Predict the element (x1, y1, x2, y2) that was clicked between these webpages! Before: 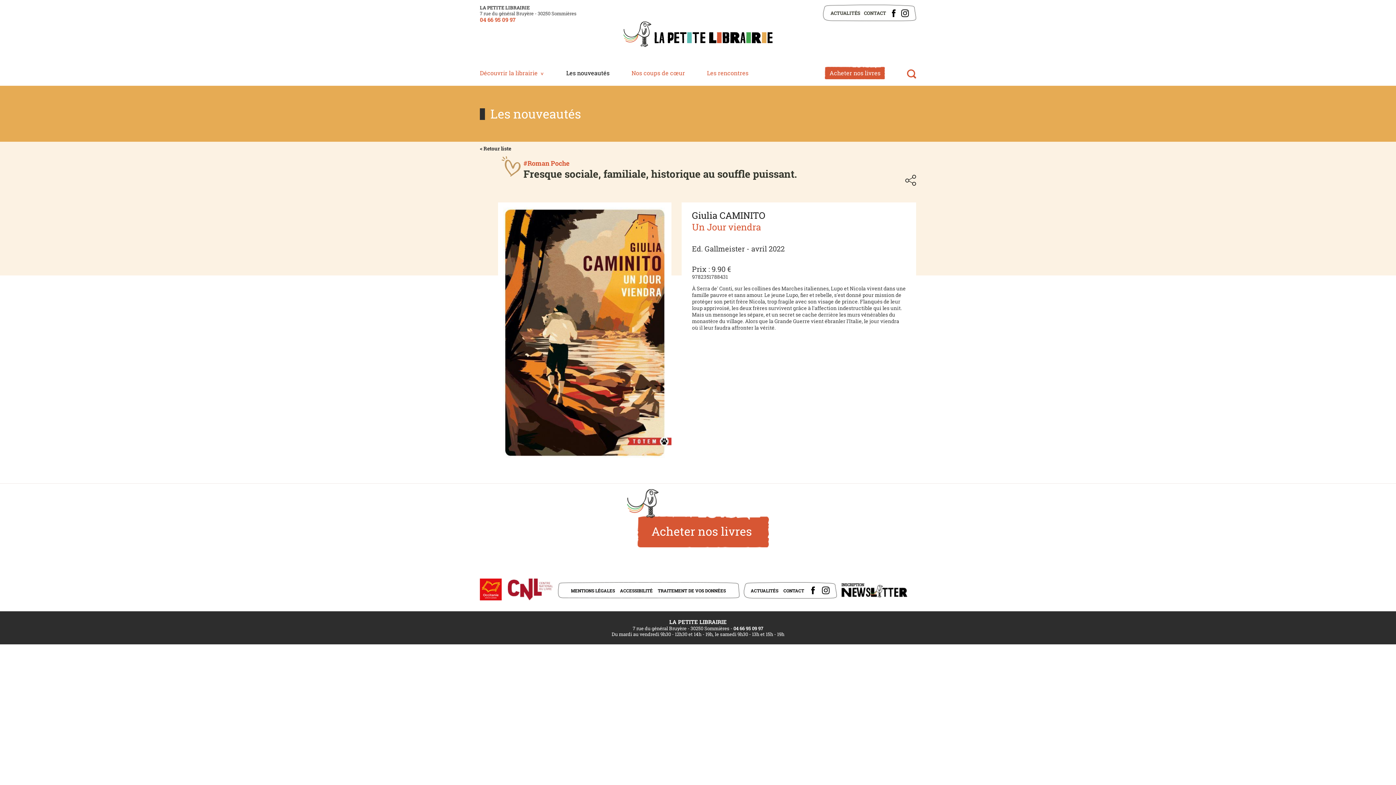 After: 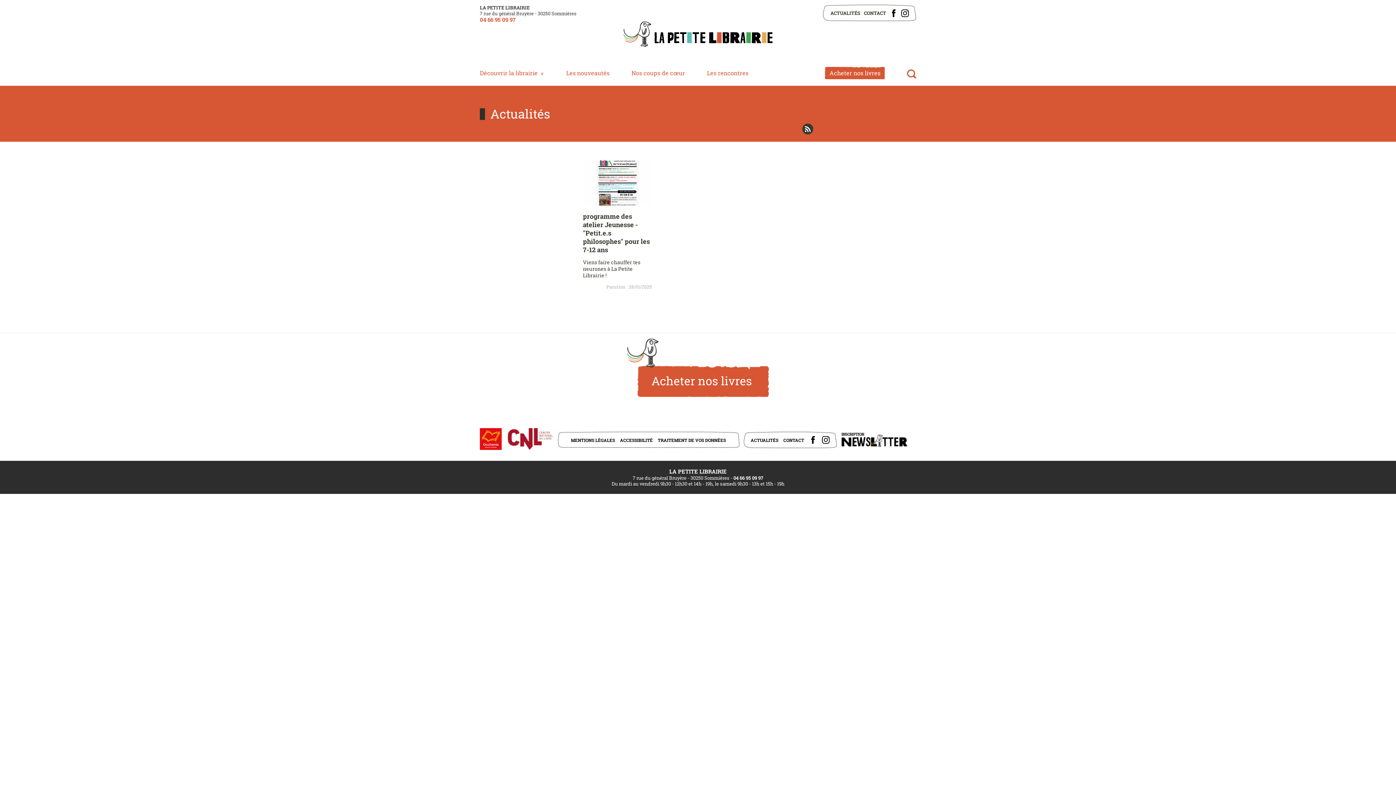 Action: label: ACTUALITÉS bbox: (830, 4, 860, 21)